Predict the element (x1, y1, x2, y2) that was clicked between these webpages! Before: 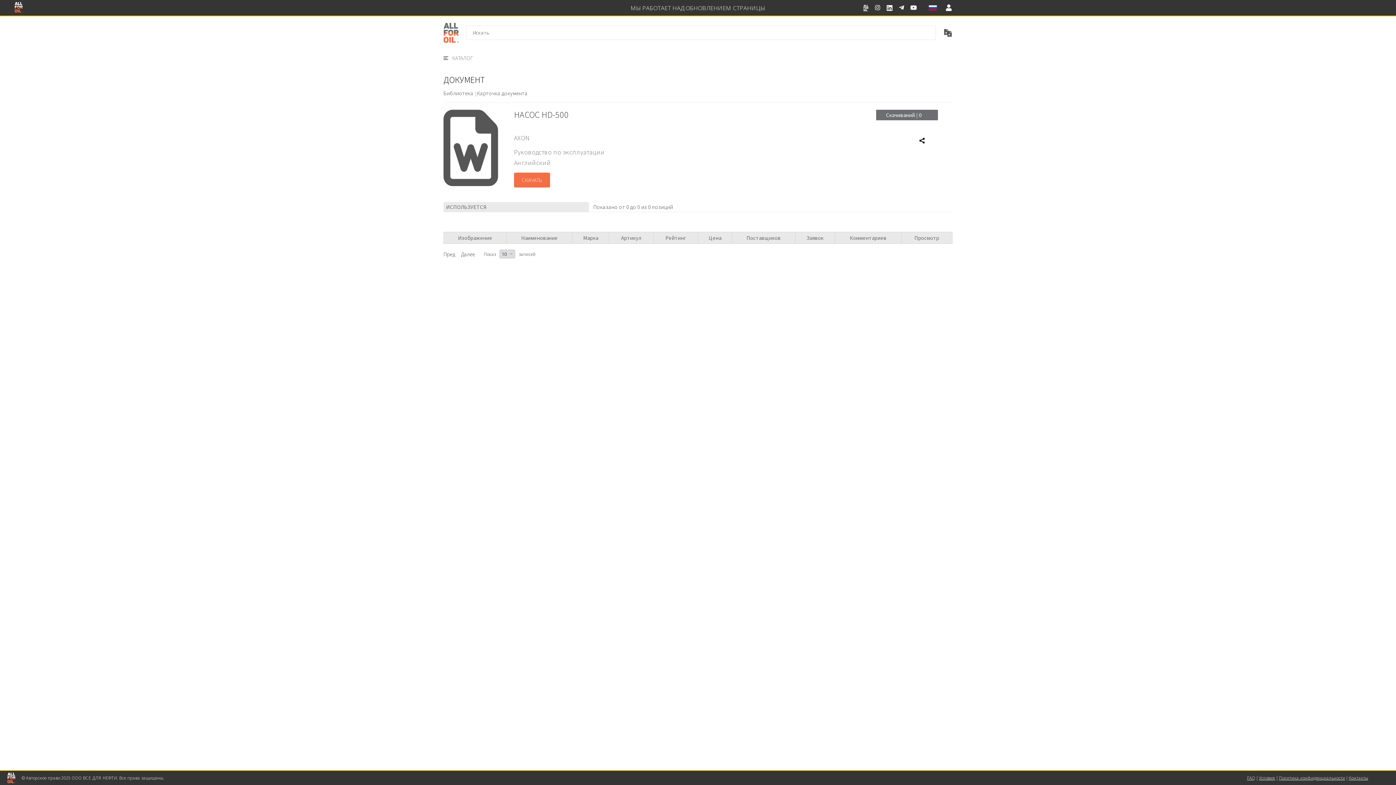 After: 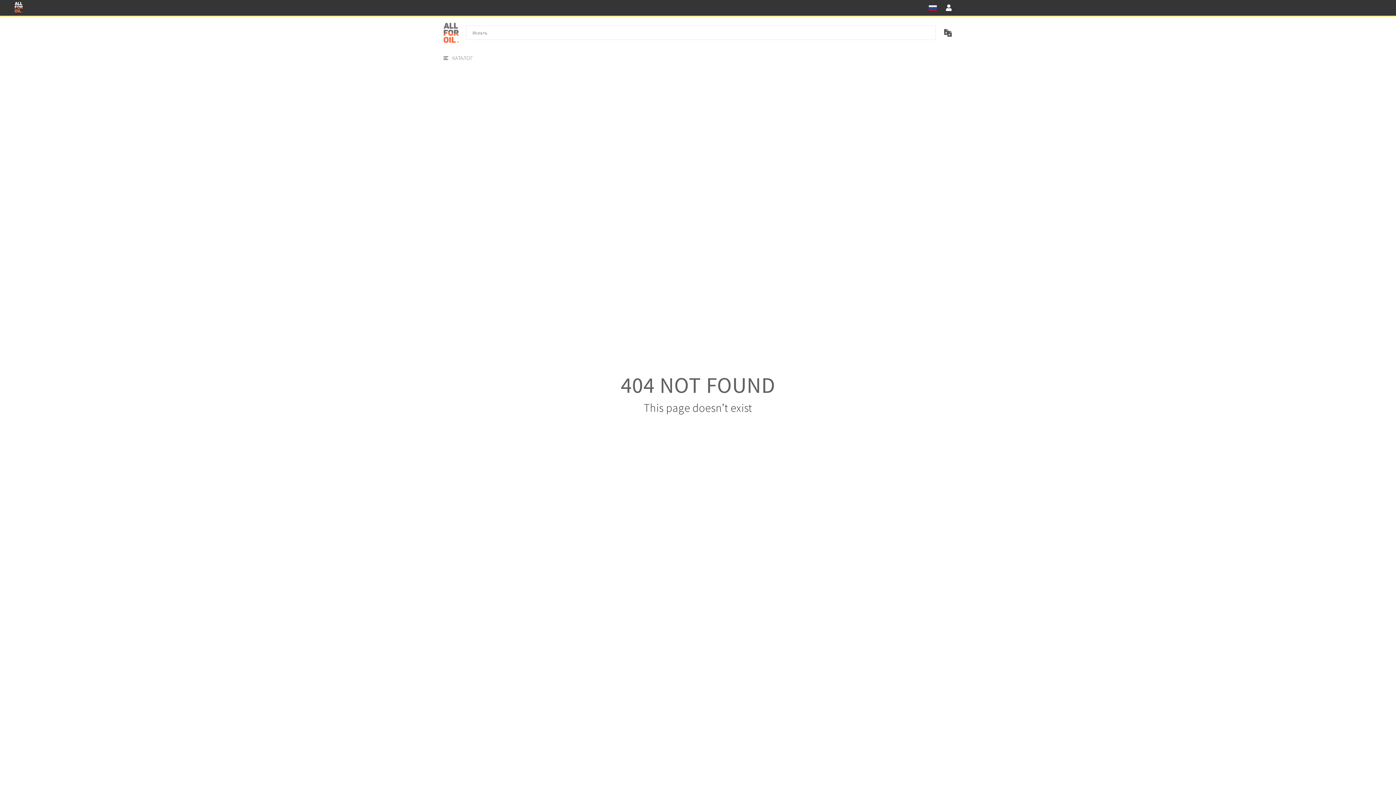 Action: label: Политика конфиденциальности bbox: (1279, 775, 1345, 781)